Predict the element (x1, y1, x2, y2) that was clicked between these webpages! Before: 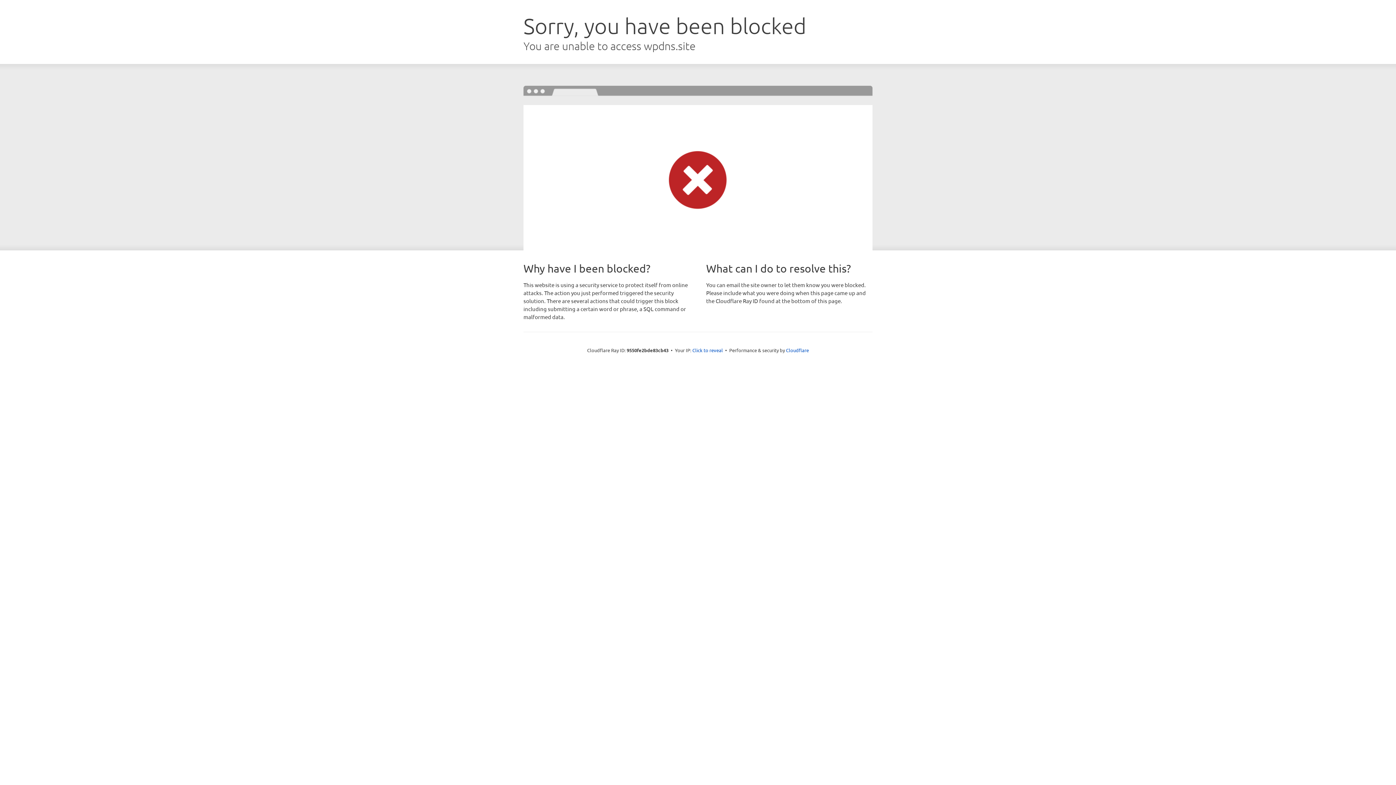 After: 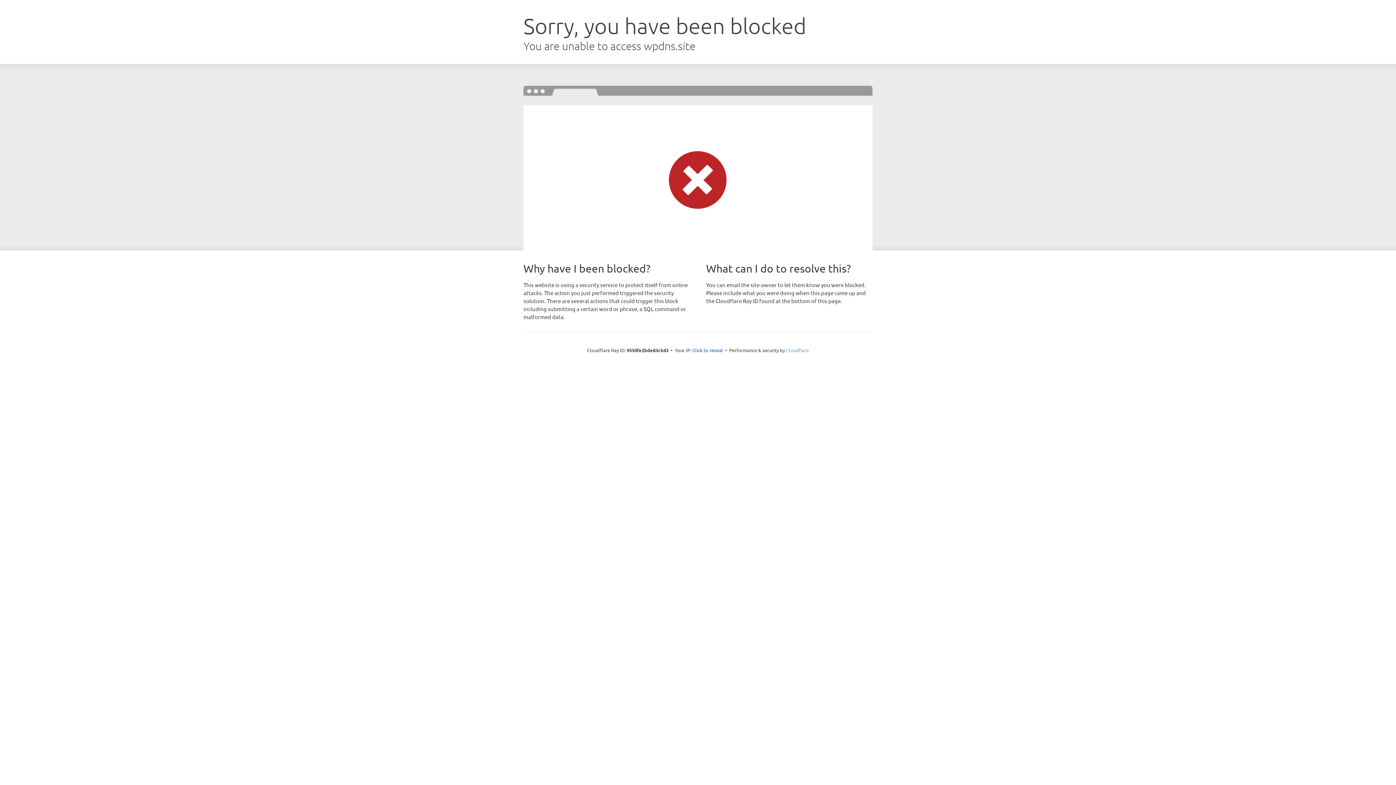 Action: label: Cloudflare bbox: (786, 347, 809, 353)